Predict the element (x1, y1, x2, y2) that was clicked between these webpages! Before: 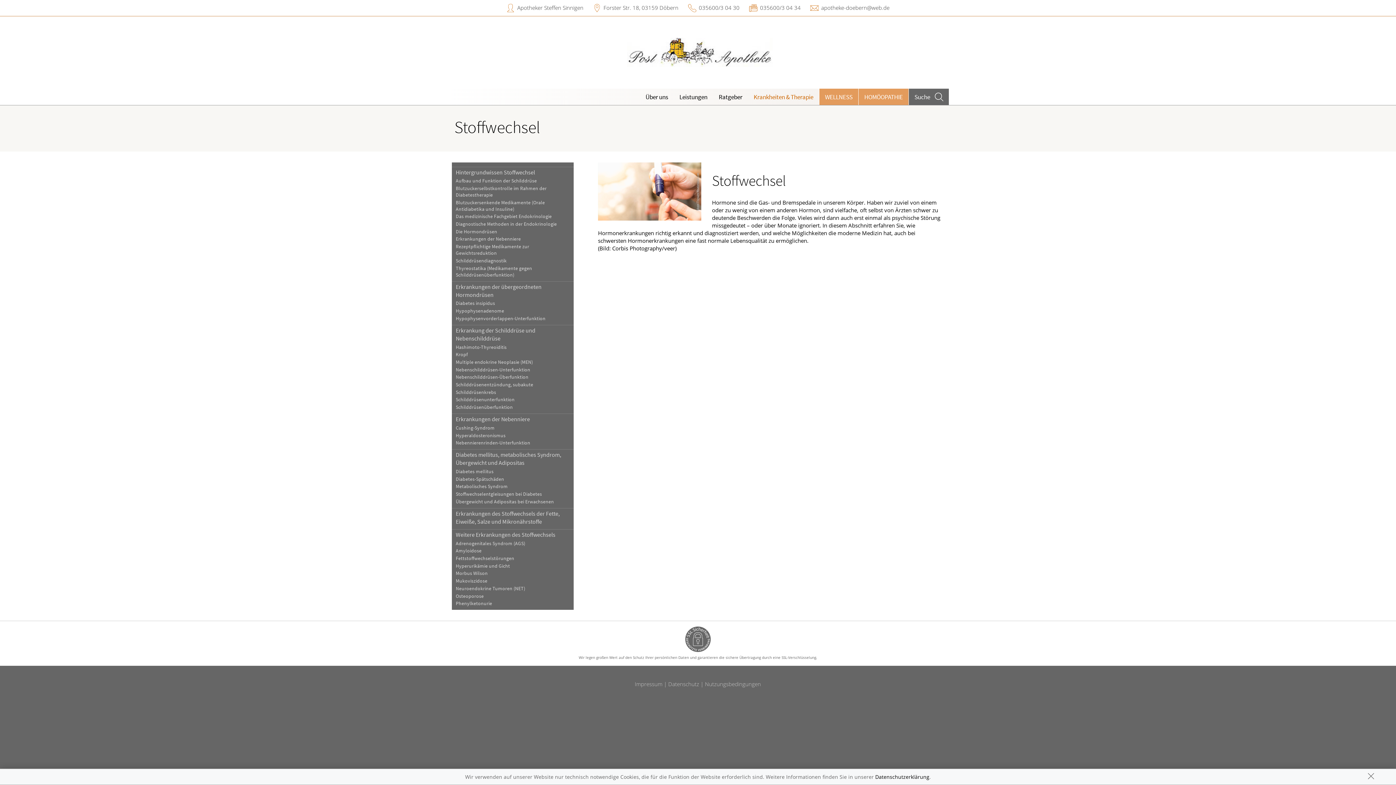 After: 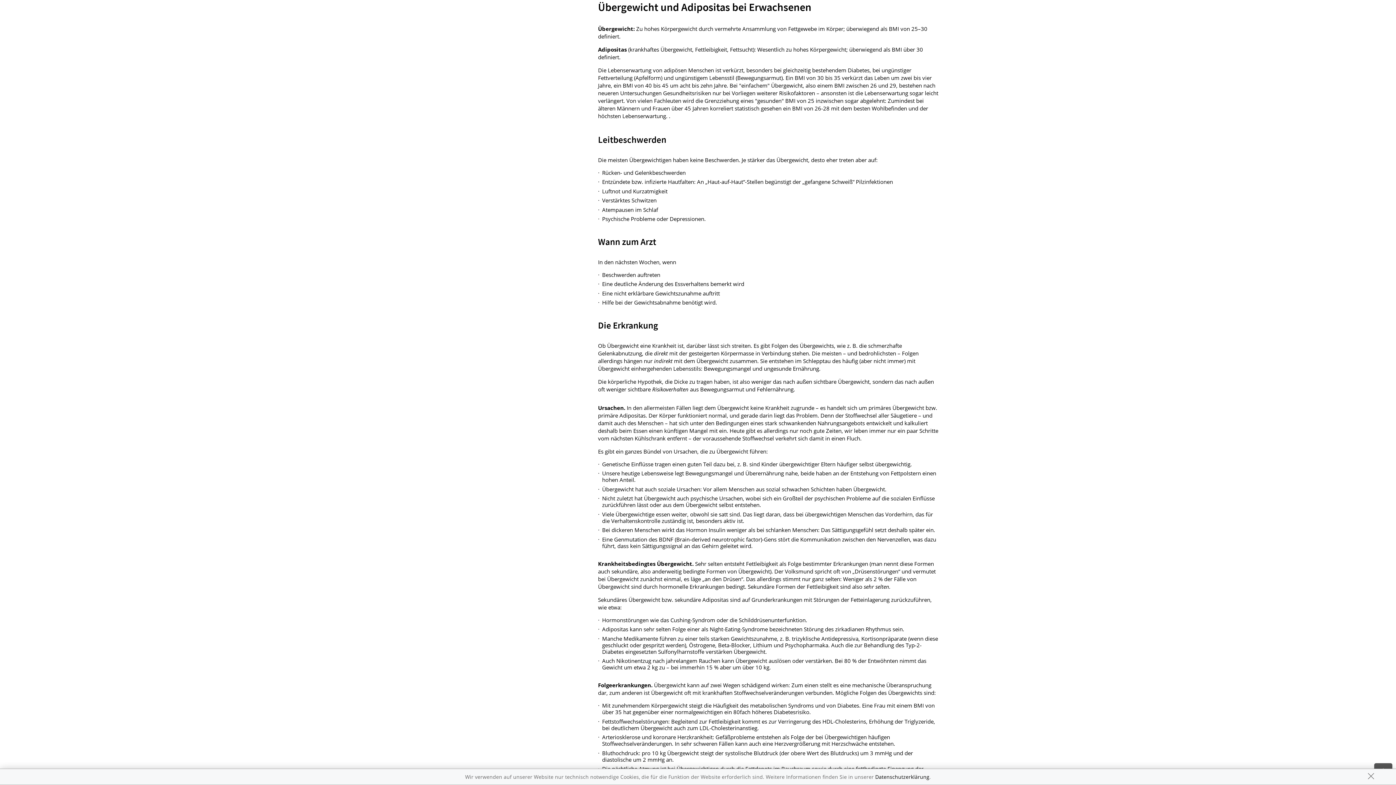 Action: bbox: (451, 498, 573, 505) label: Übergewicht und Adipositas bei Erwachsenen